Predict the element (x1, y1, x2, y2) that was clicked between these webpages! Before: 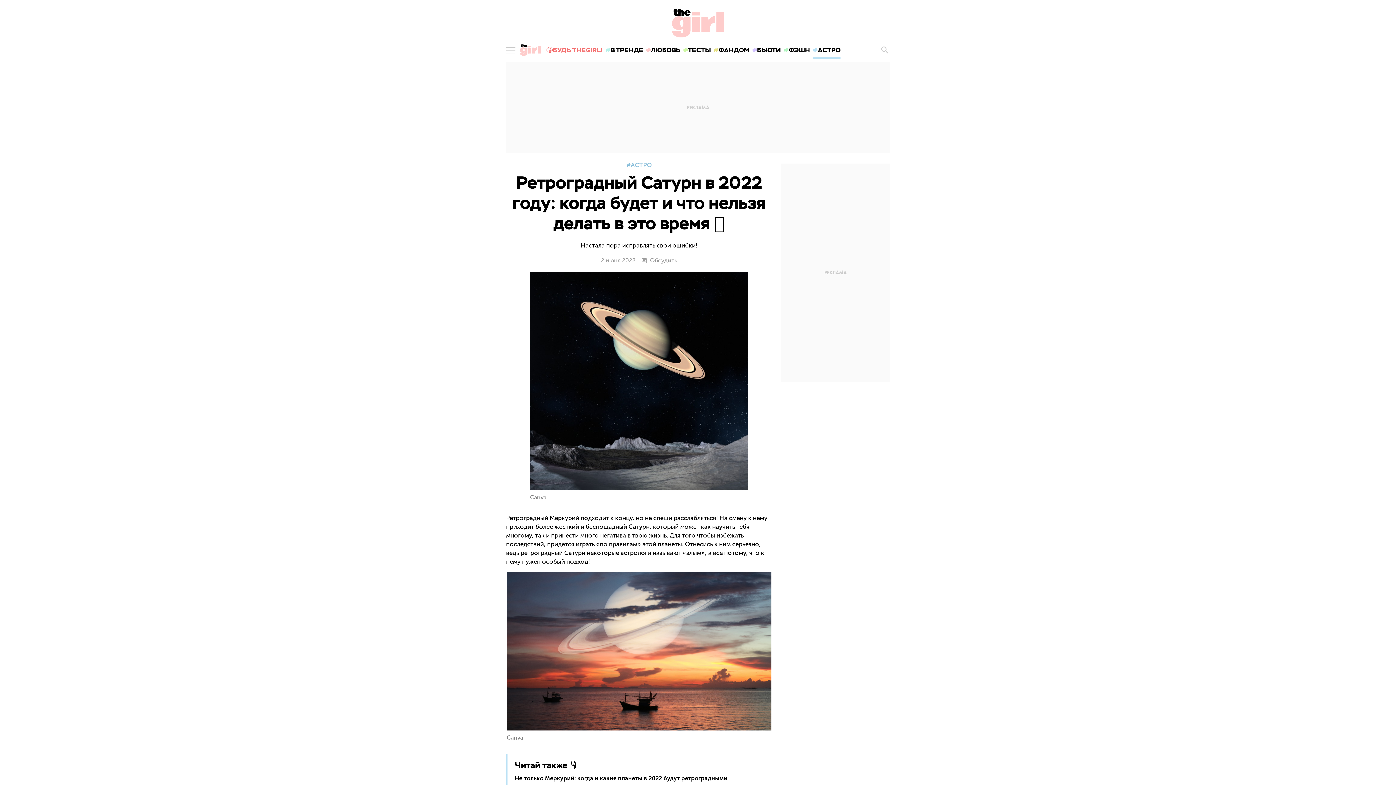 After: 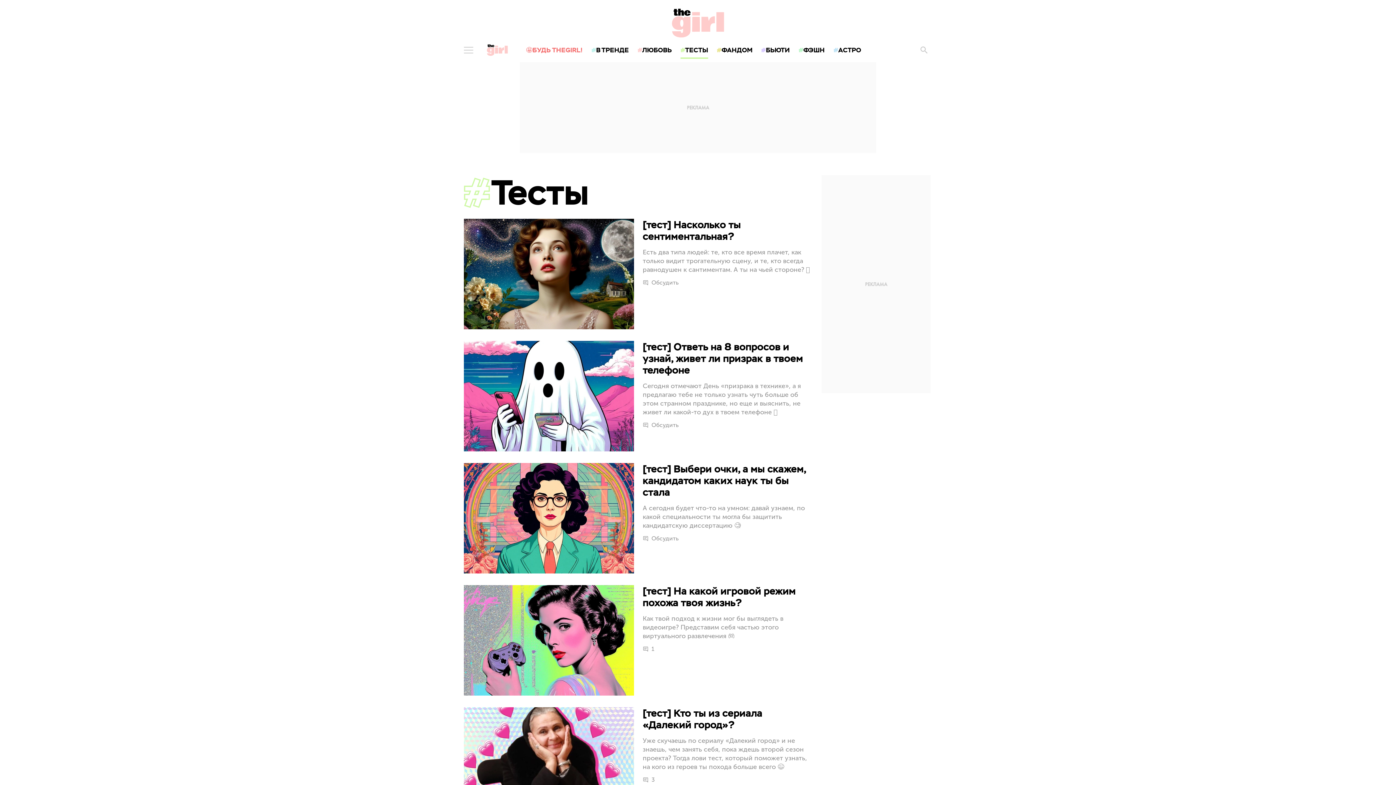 Action: bbox: (681, 40, 712, 60) label: ТЕСТЫ